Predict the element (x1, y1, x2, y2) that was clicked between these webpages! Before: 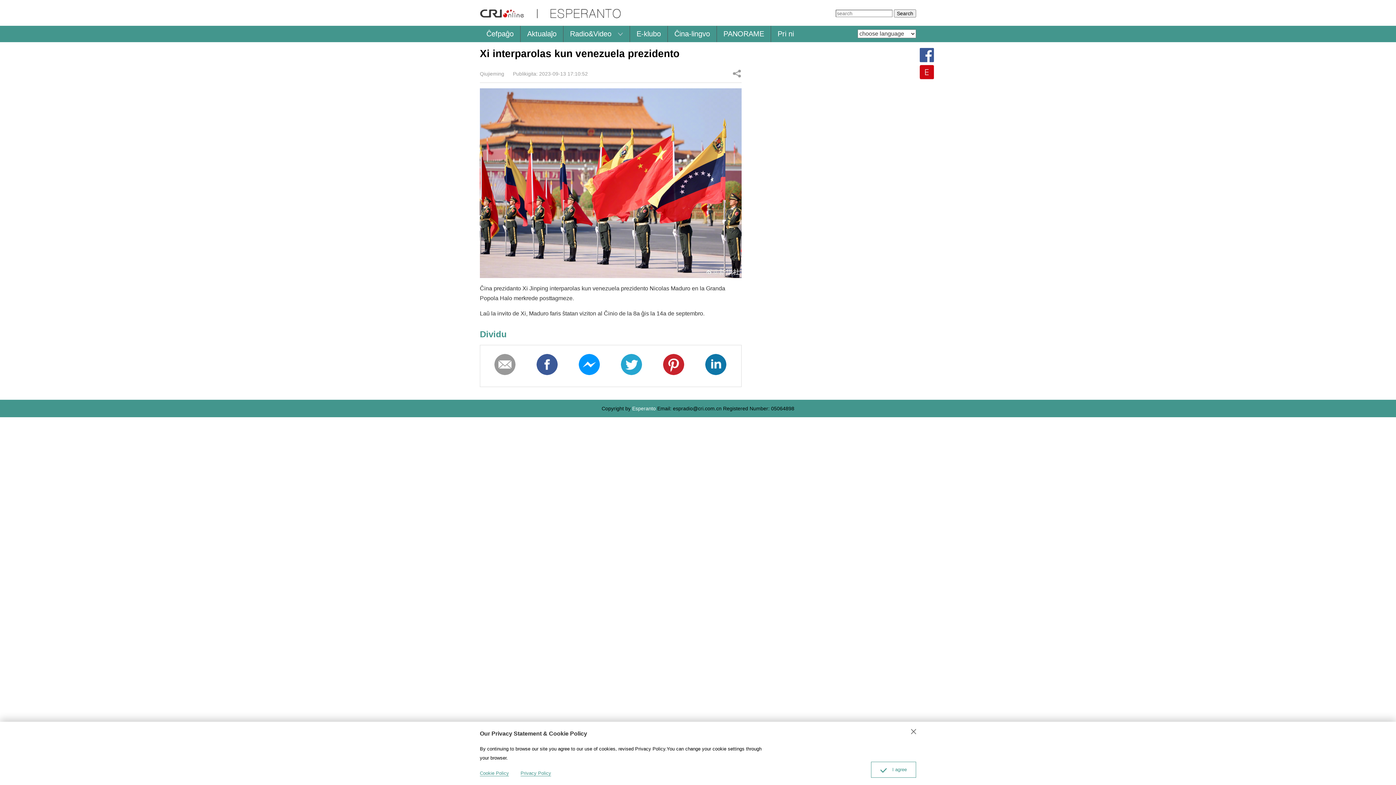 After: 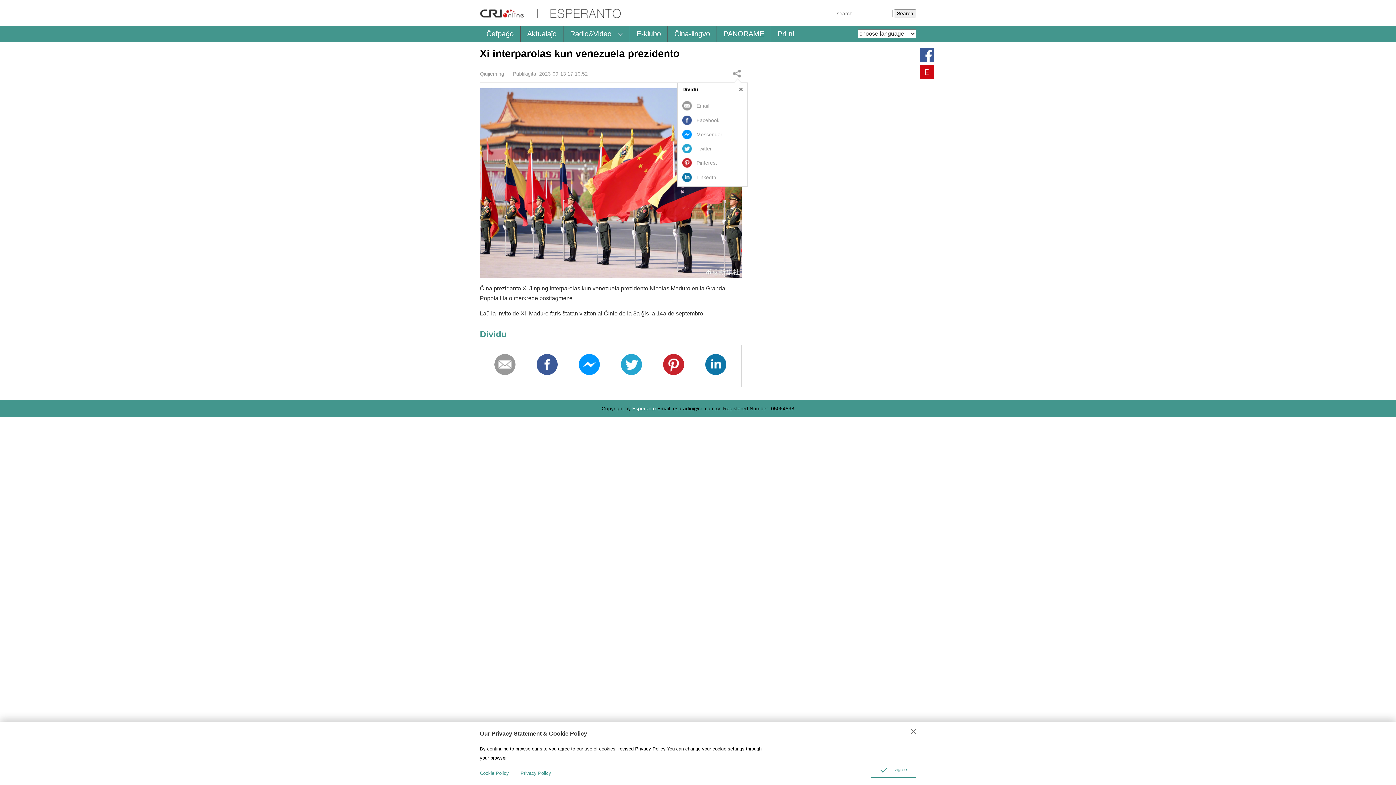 Action: bbox: (732, 68, 741, 78) label: Dividu